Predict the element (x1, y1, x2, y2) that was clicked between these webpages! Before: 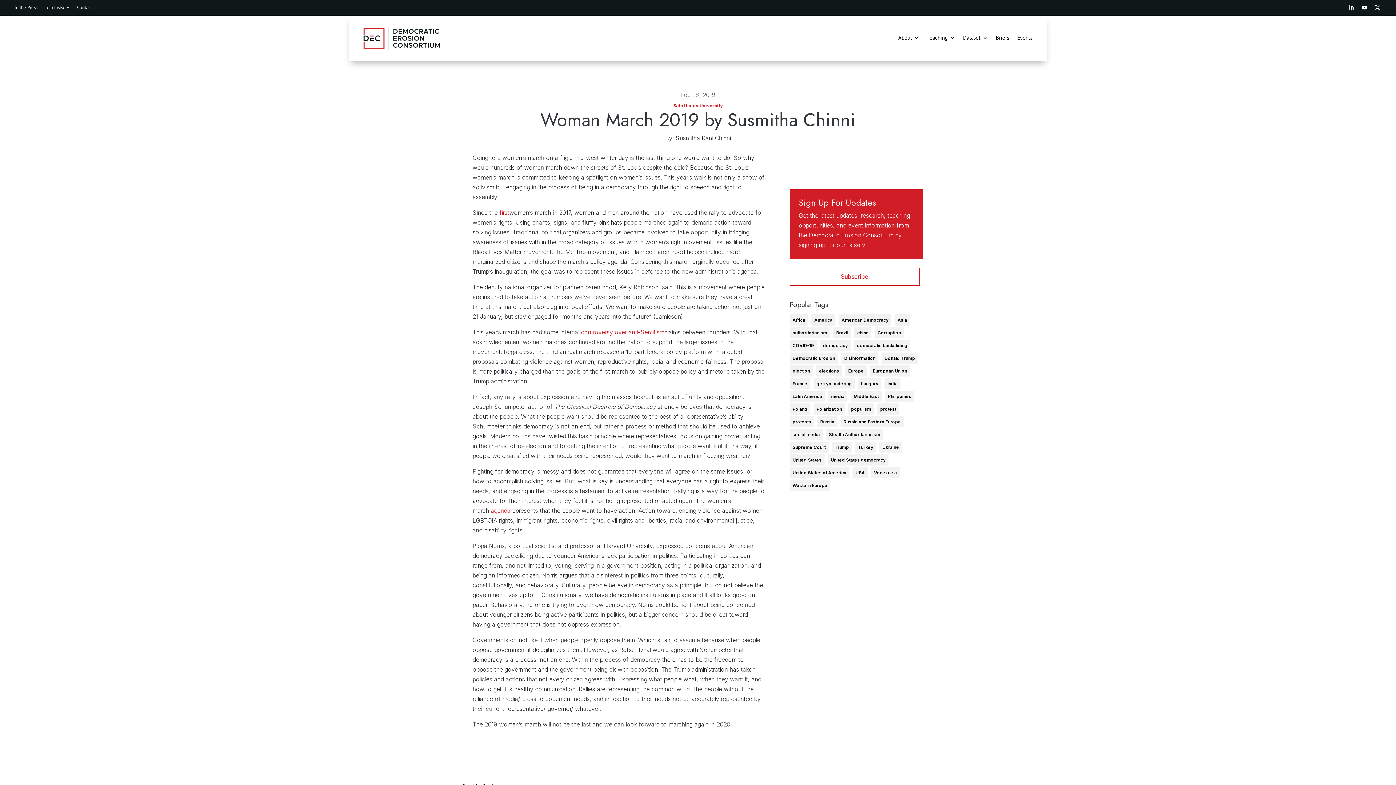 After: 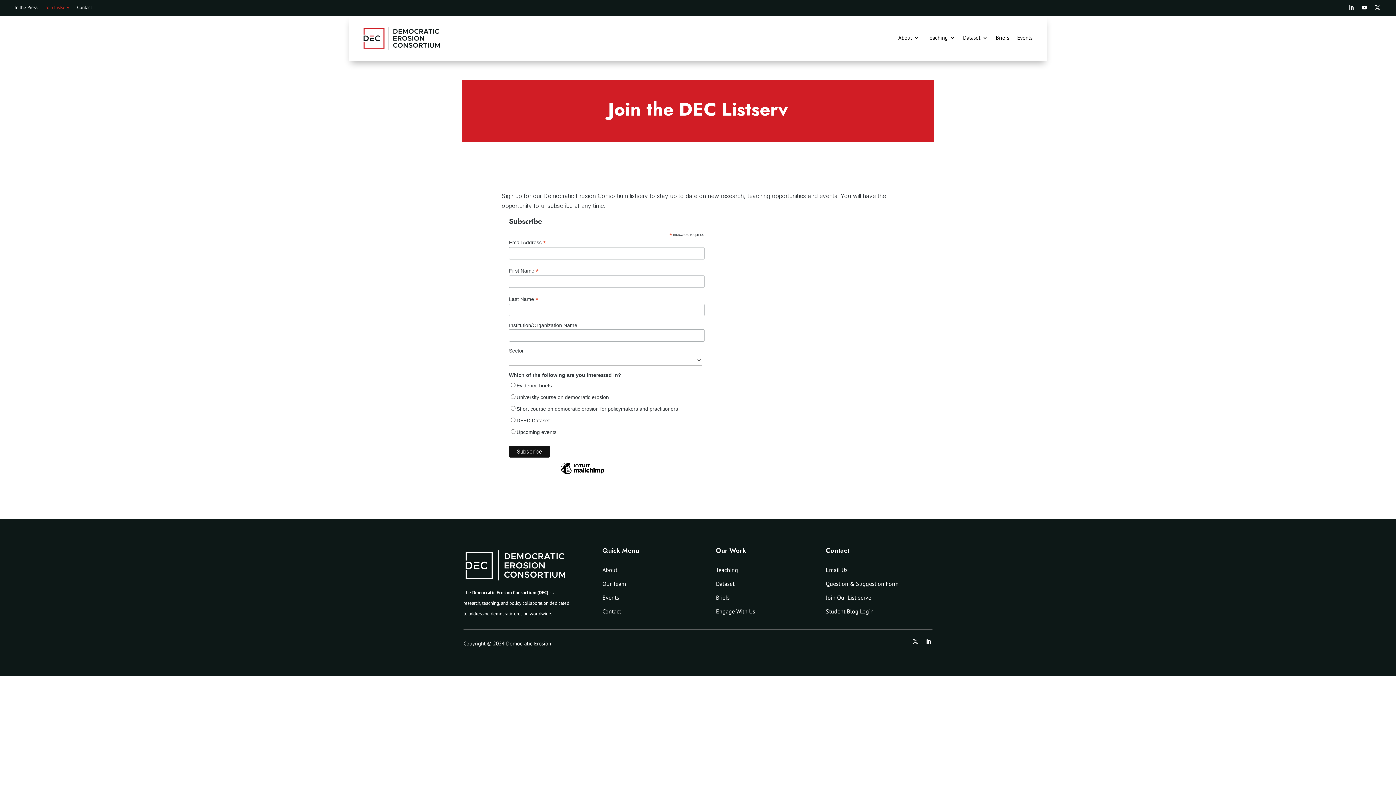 Action: label: Join Listserv bbox: (45, 5, 69, 13)